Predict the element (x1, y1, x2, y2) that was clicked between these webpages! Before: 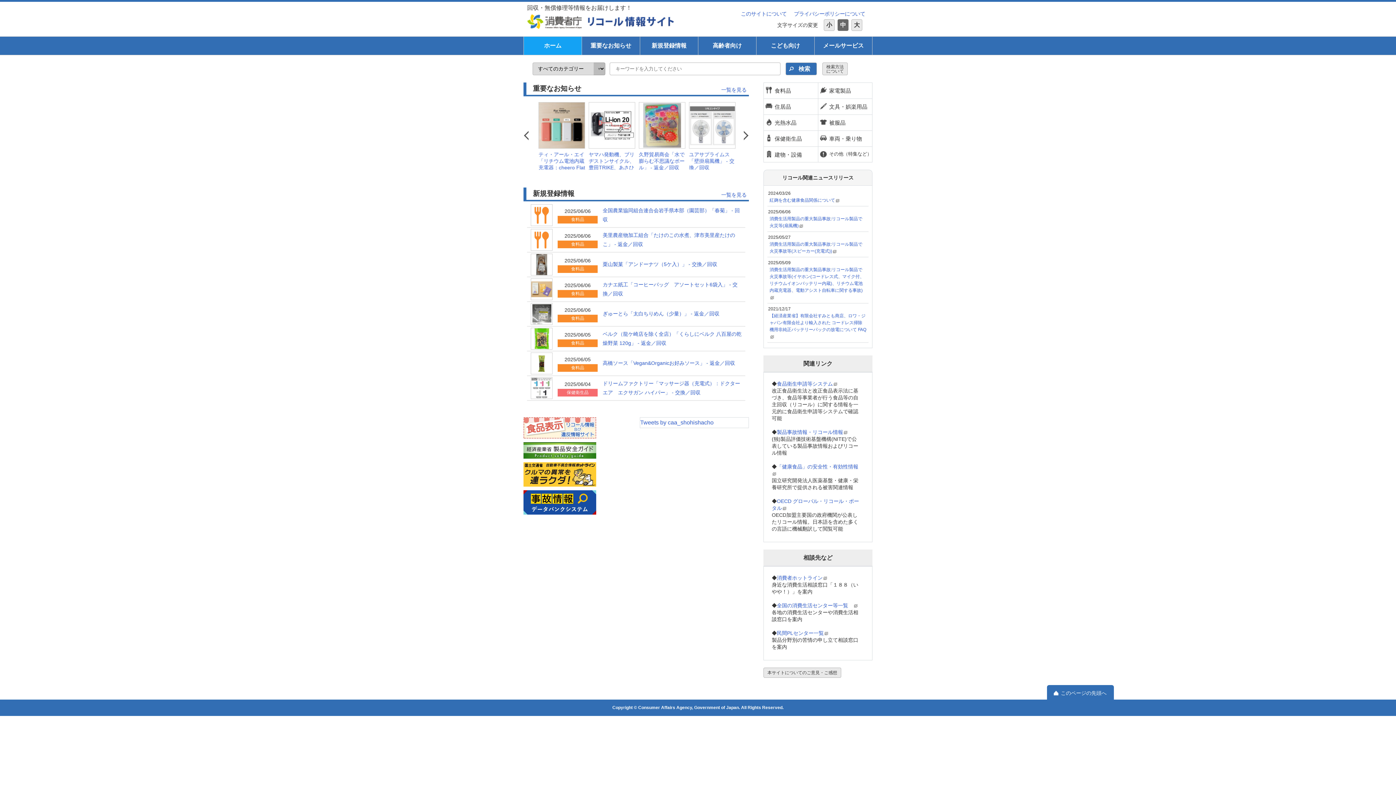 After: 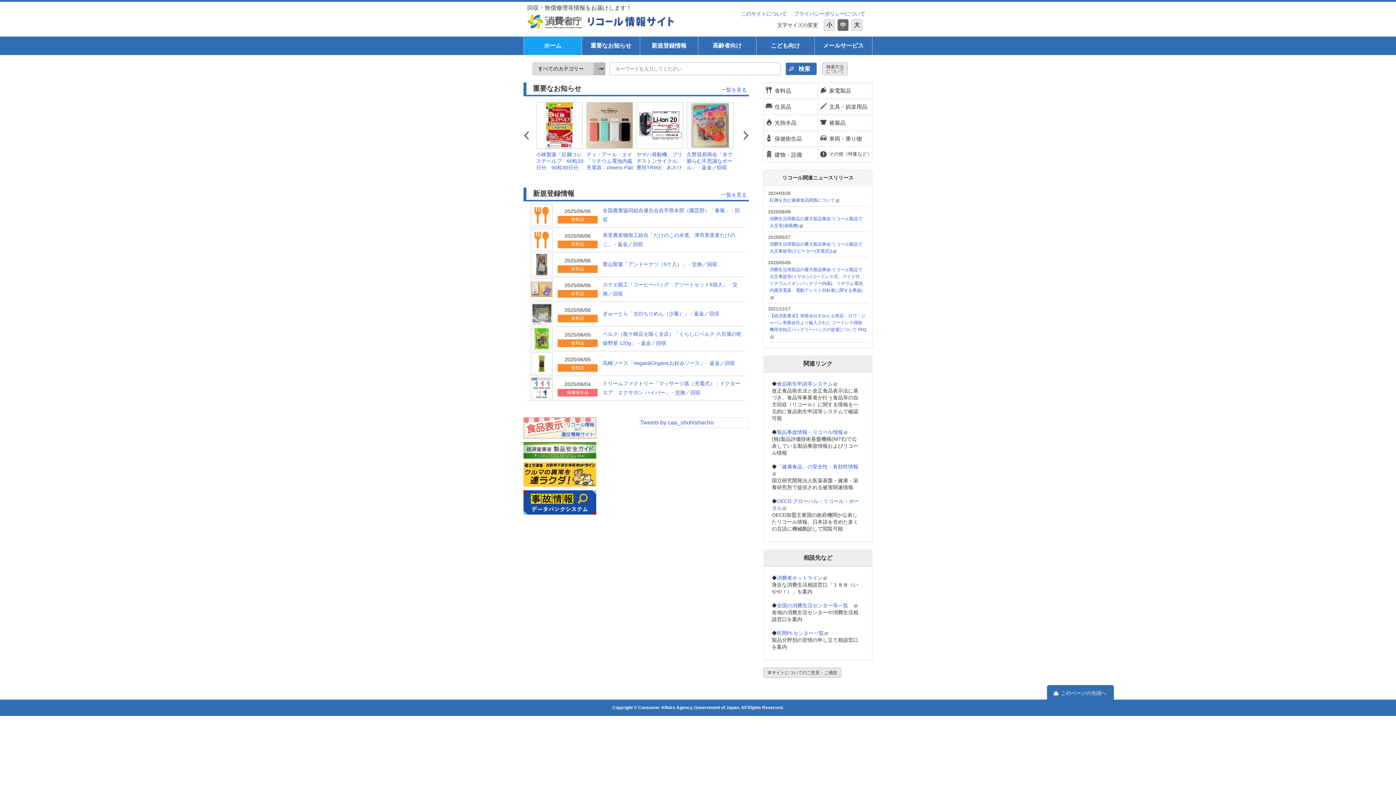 Action: label: 食品衛生申請等システム bbox: (777, 381, 837, 386)